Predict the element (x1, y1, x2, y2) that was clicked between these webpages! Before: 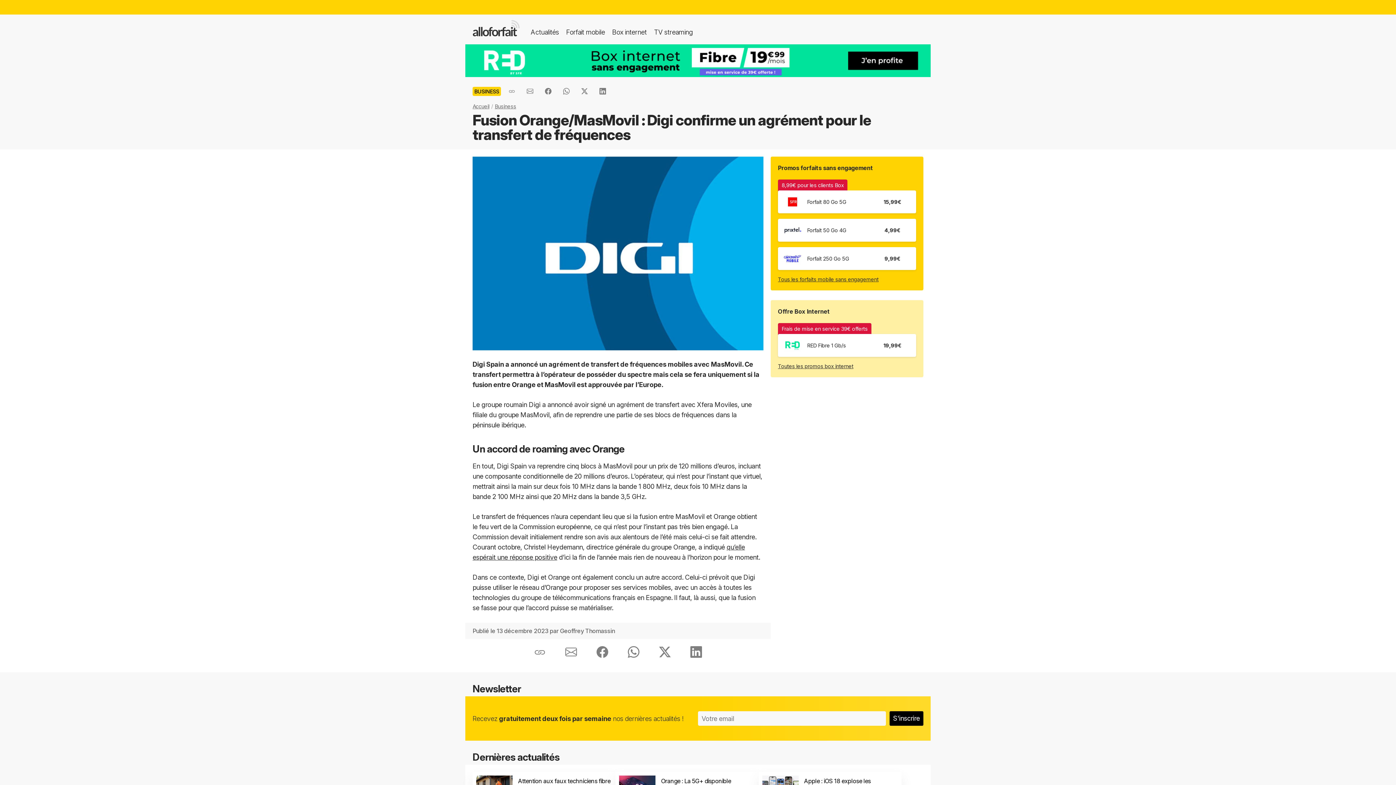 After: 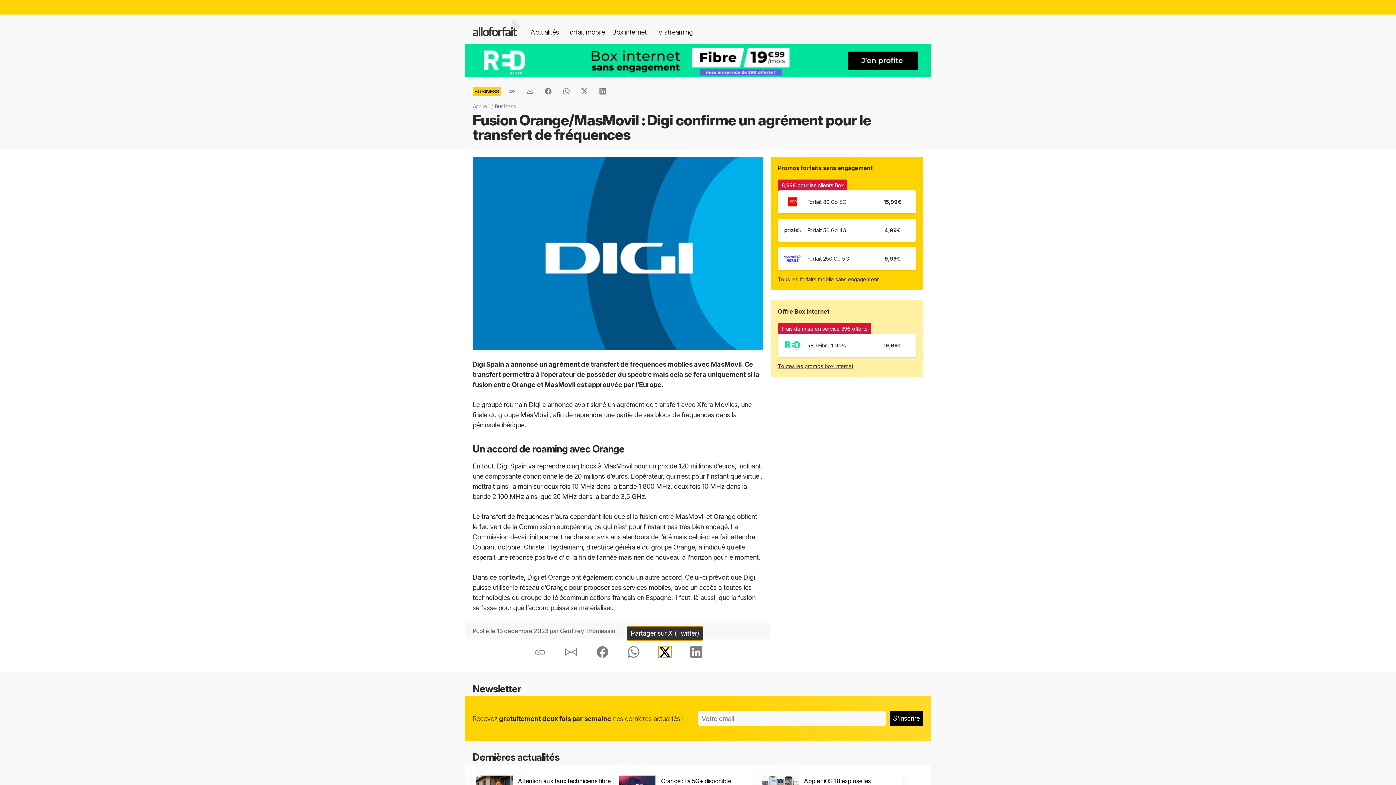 Action: bbox: (658, 646, 671, 658)